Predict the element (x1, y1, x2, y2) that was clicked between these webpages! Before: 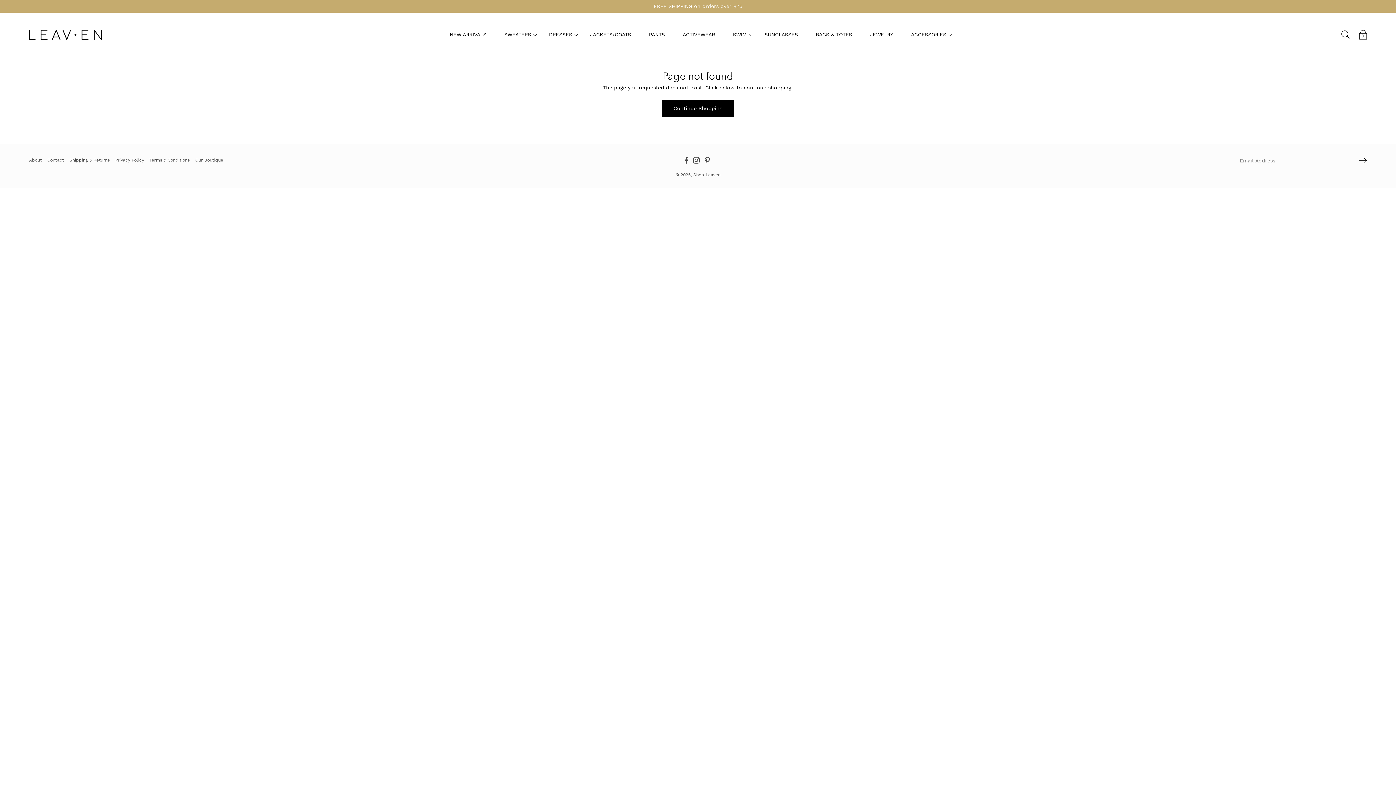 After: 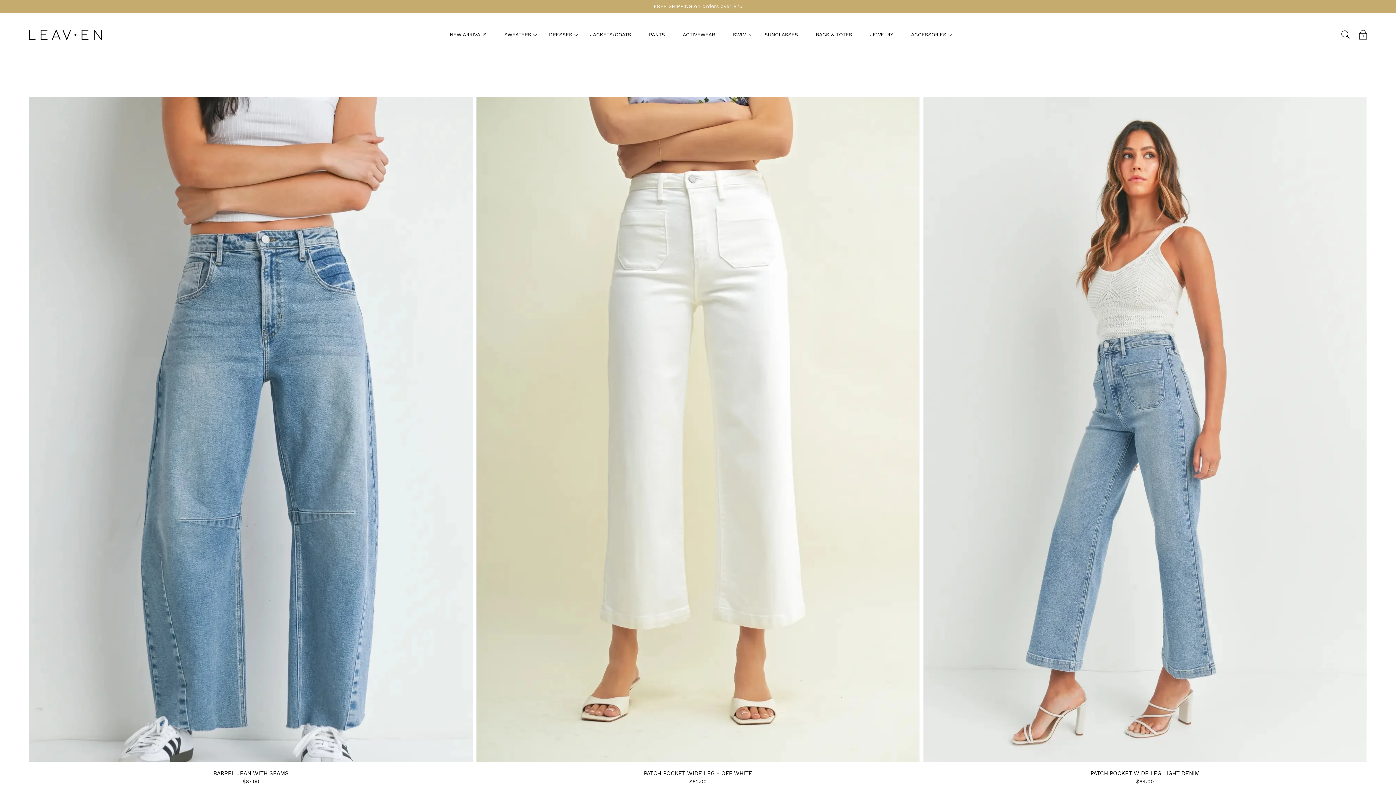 Action: label: PANTS bbox: (649, 30, 665, 39)